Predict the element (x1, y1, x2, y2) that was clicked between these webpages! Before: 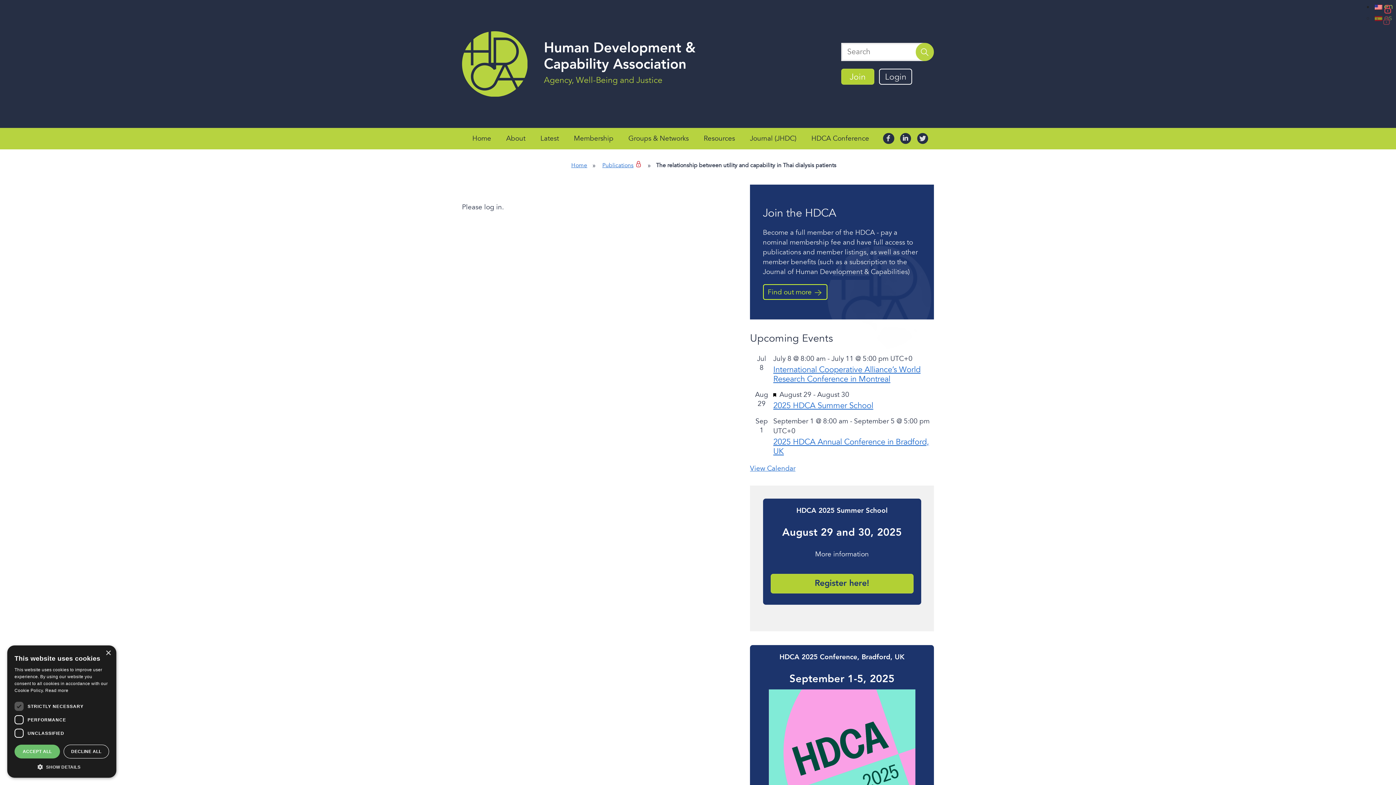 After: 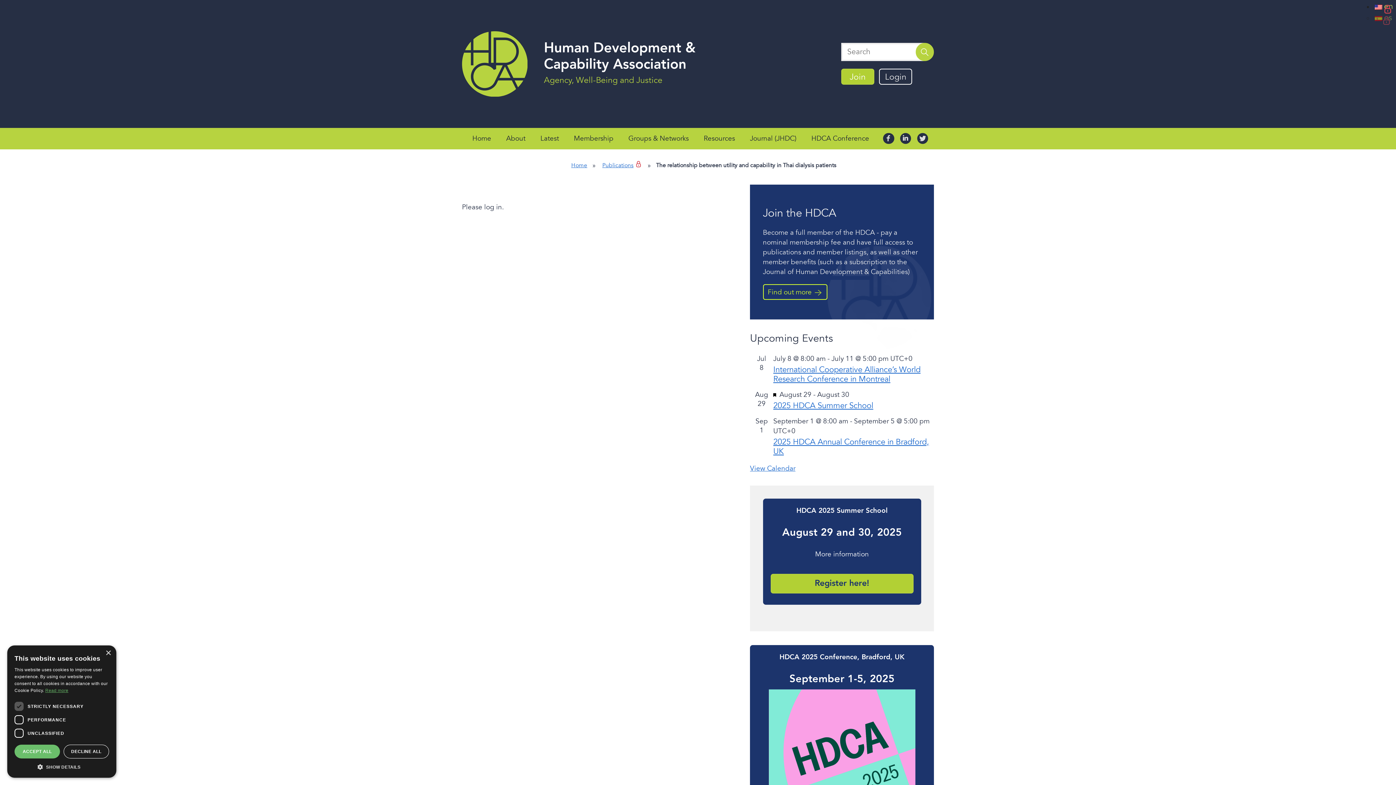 Action: label: Read more, opens a new window bbox: (45, 688, 68, 693)